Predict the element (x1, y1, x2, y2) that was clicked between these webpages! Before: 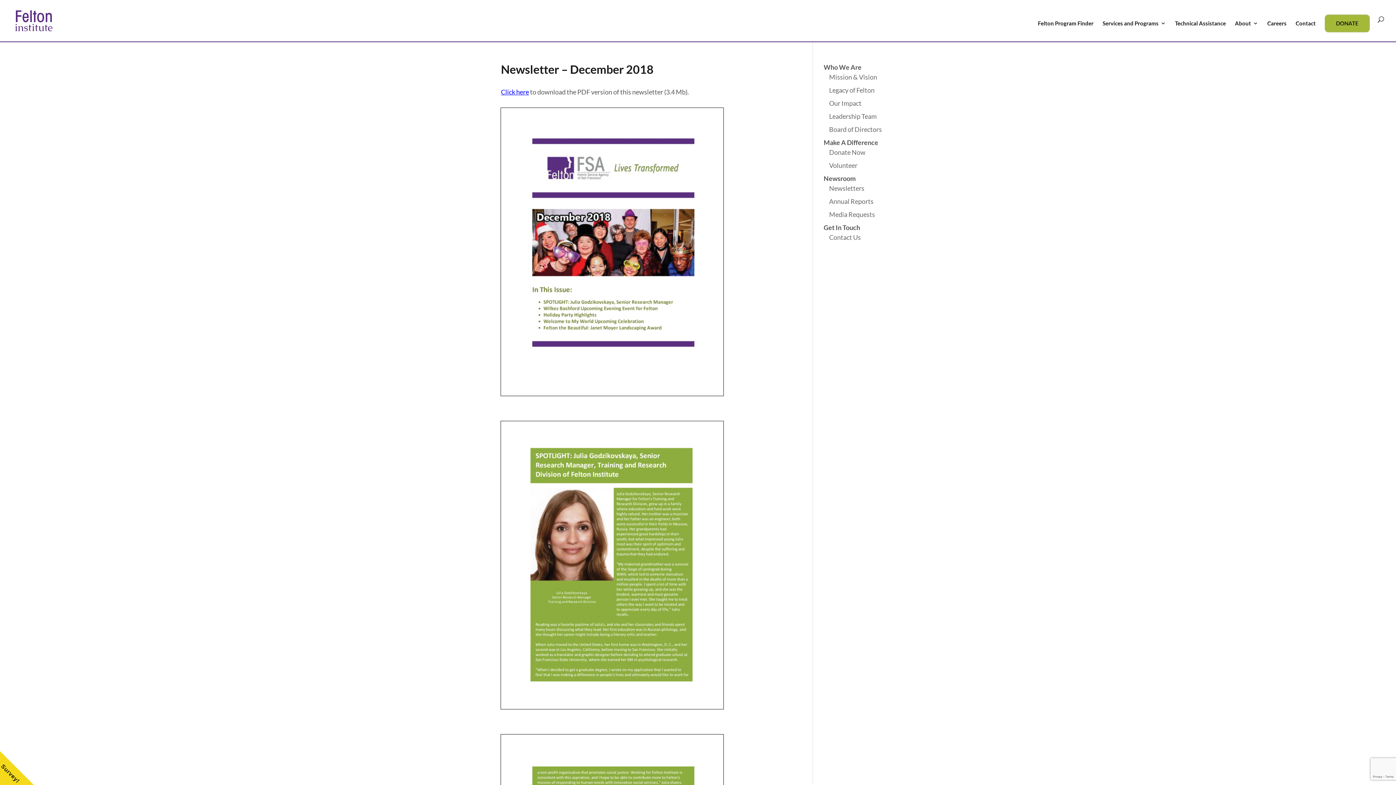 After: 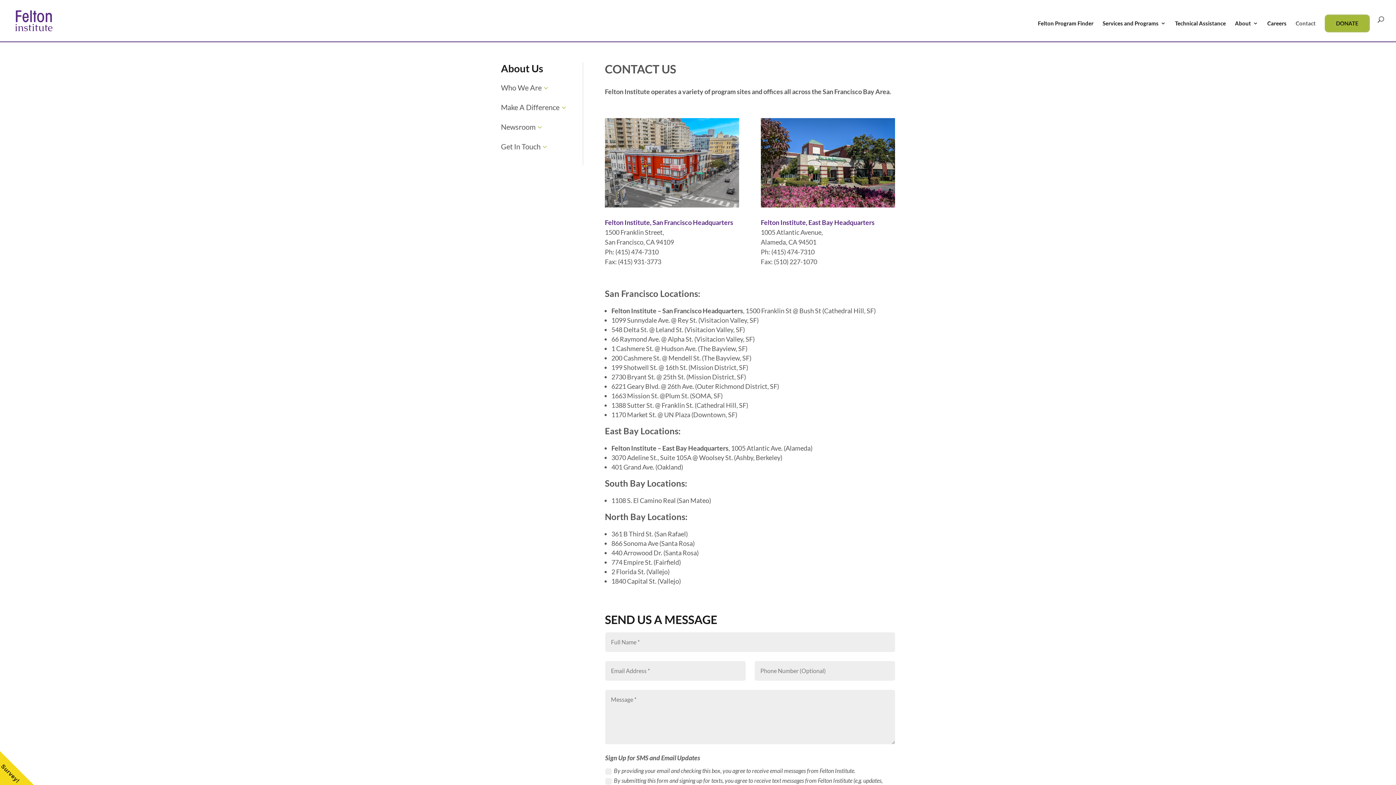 Action: bbox: (829, 233, 860, 241) label: Contact Us